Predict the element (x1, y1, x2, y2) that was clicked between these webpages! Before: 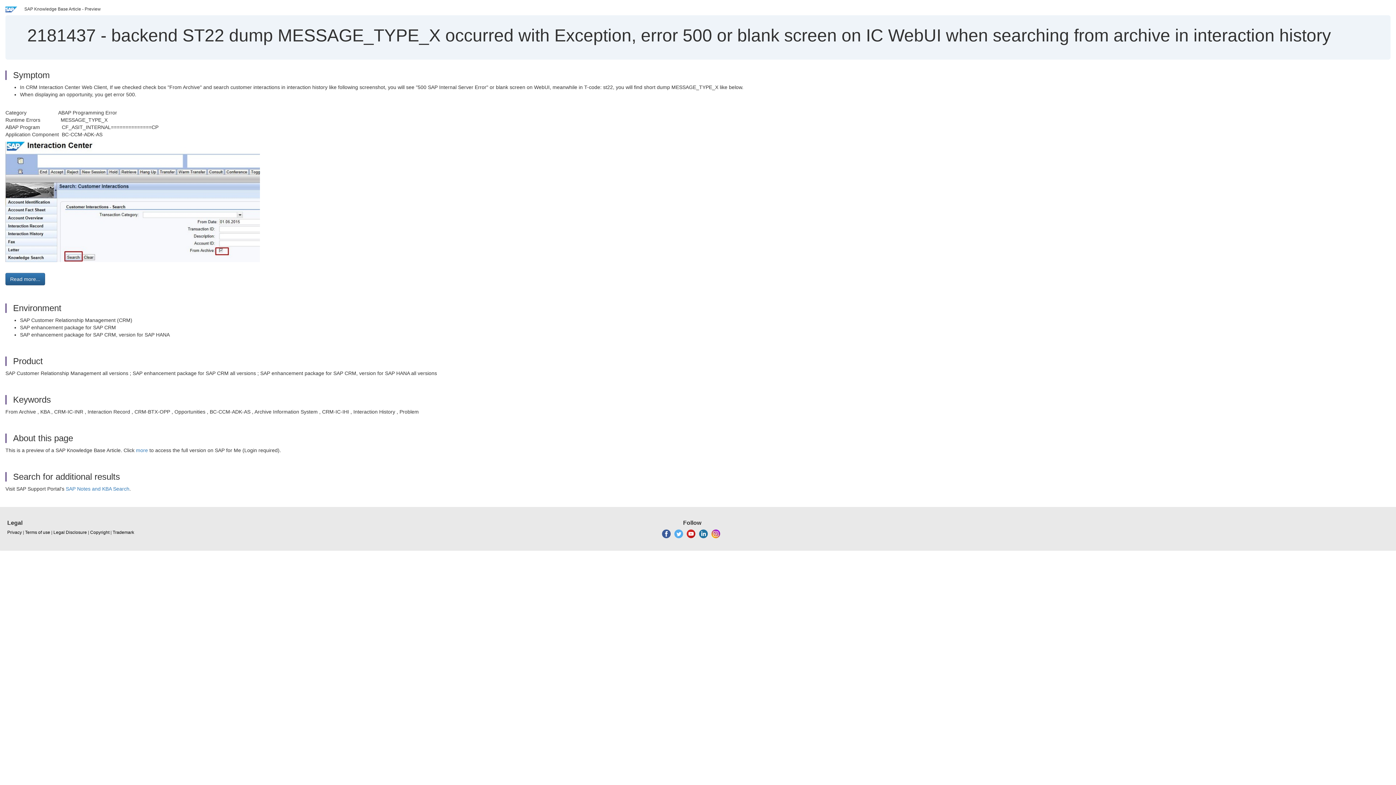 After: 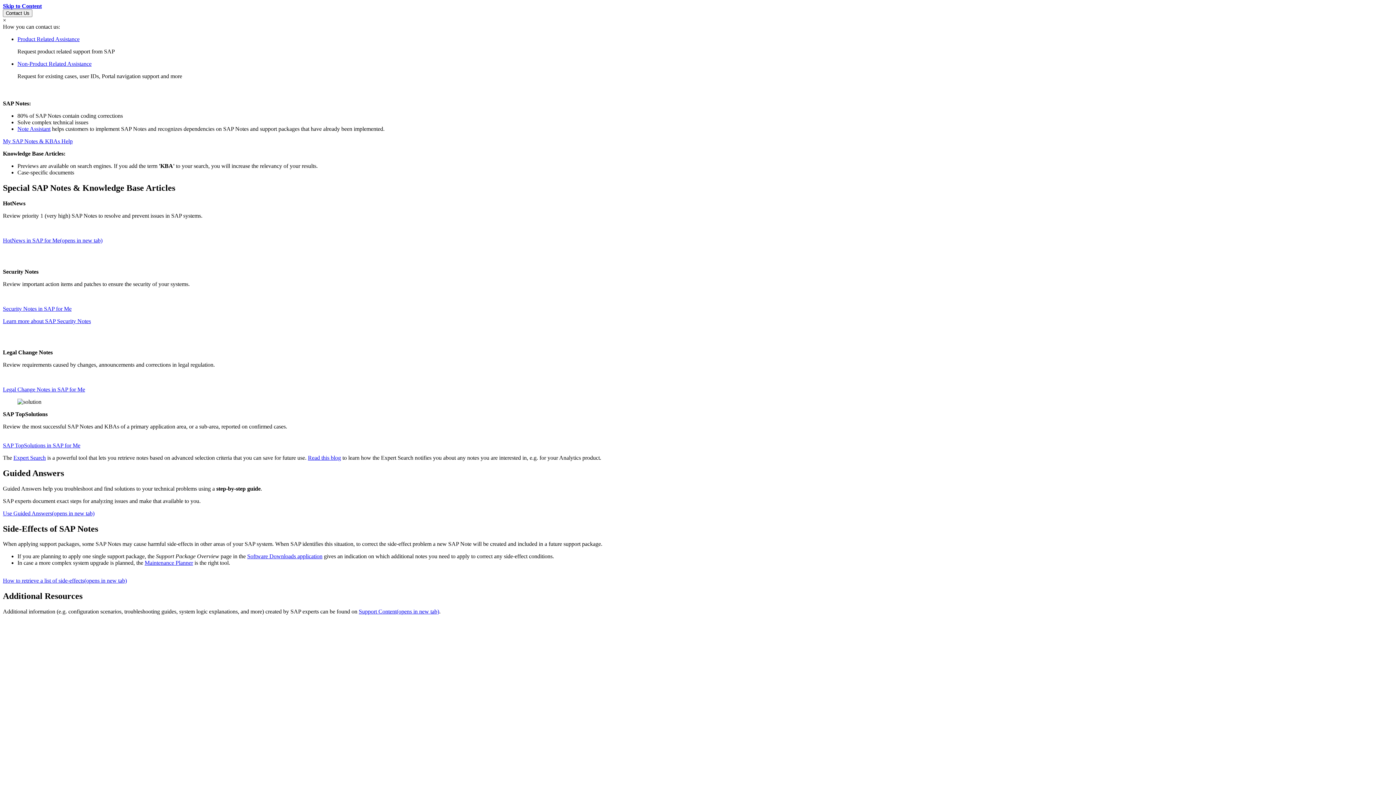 Action: bbox: (65, 486, 129, 492) label: SAP Notes and KBA Search